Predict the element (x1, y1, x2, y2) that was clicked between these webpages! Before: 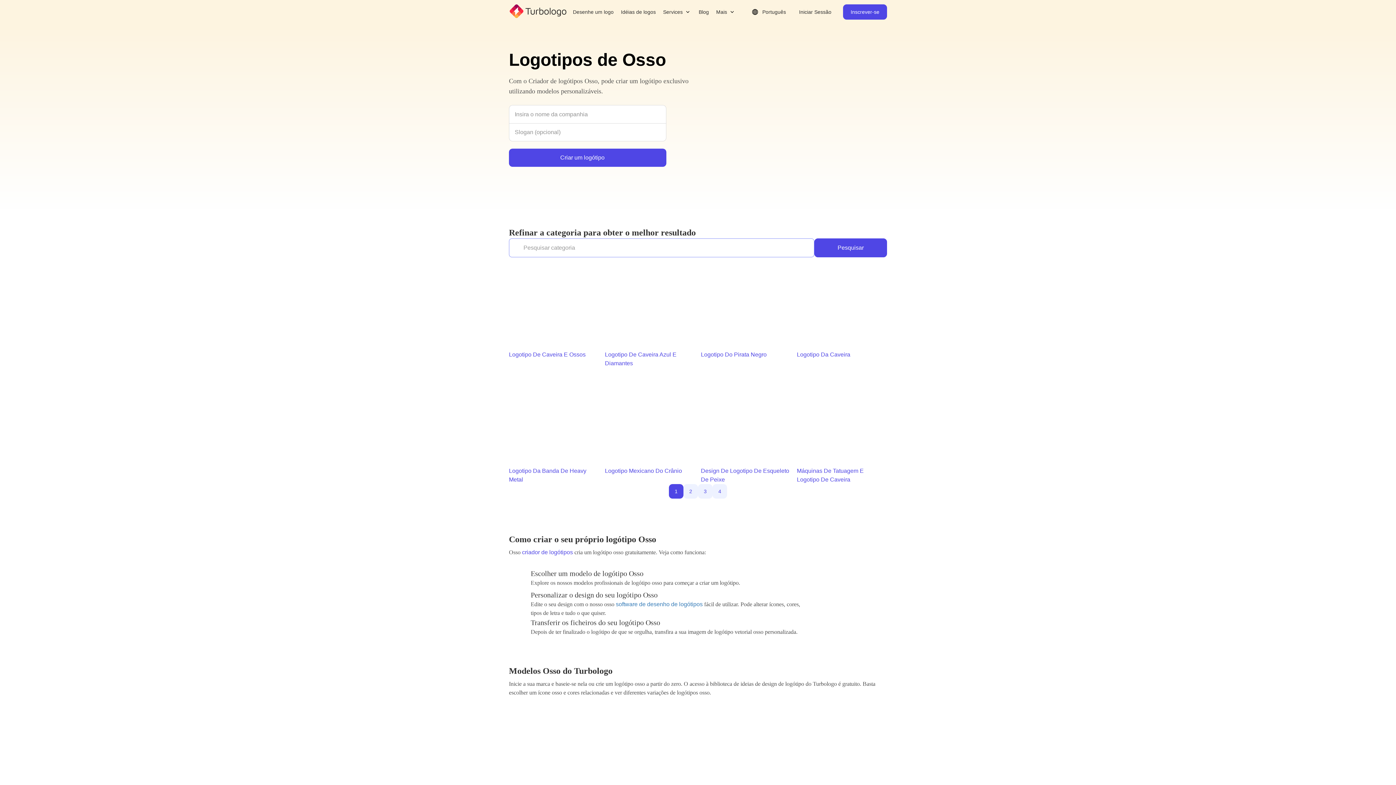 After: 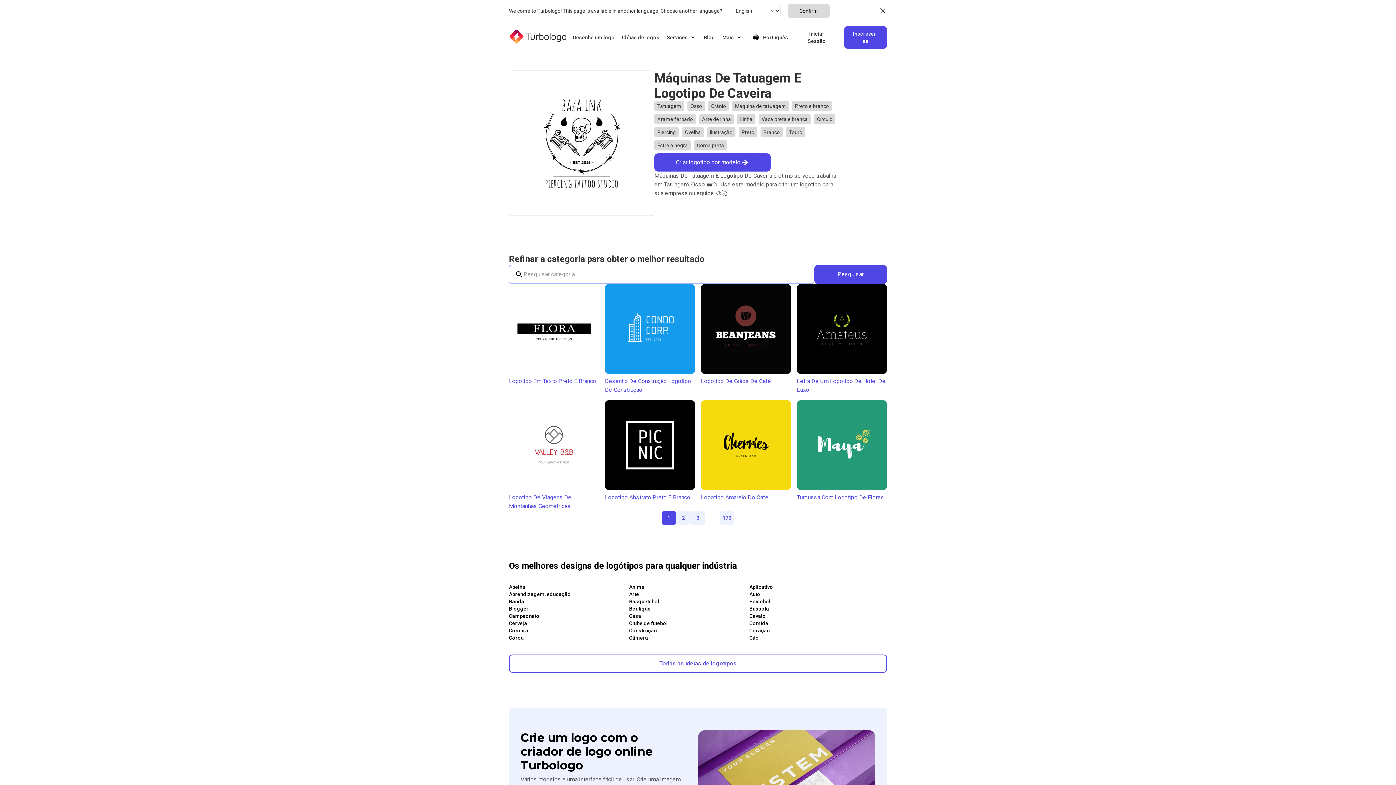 Action: bbox: (797, 373, 887, 484) label: Máquinas De Tatuagem E Logotipo De Caveira